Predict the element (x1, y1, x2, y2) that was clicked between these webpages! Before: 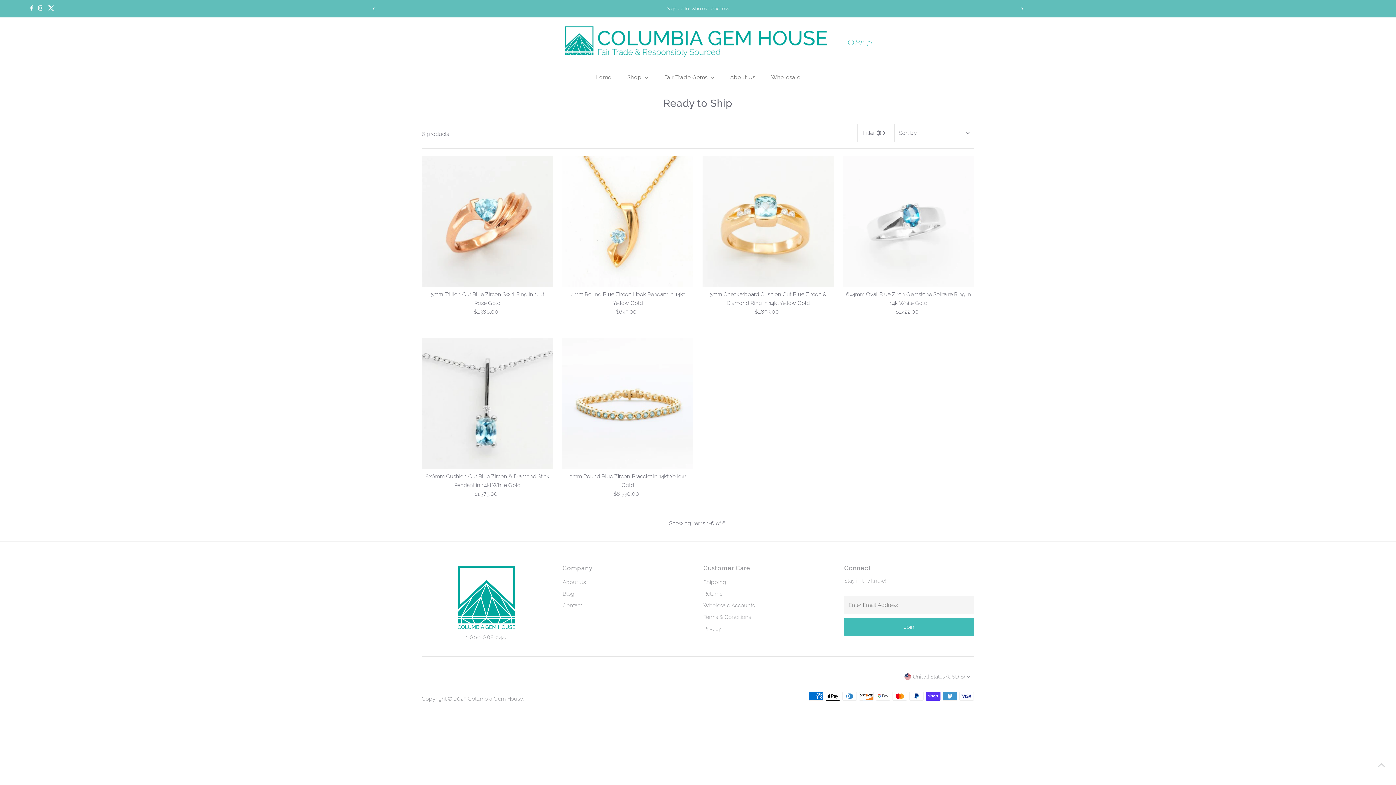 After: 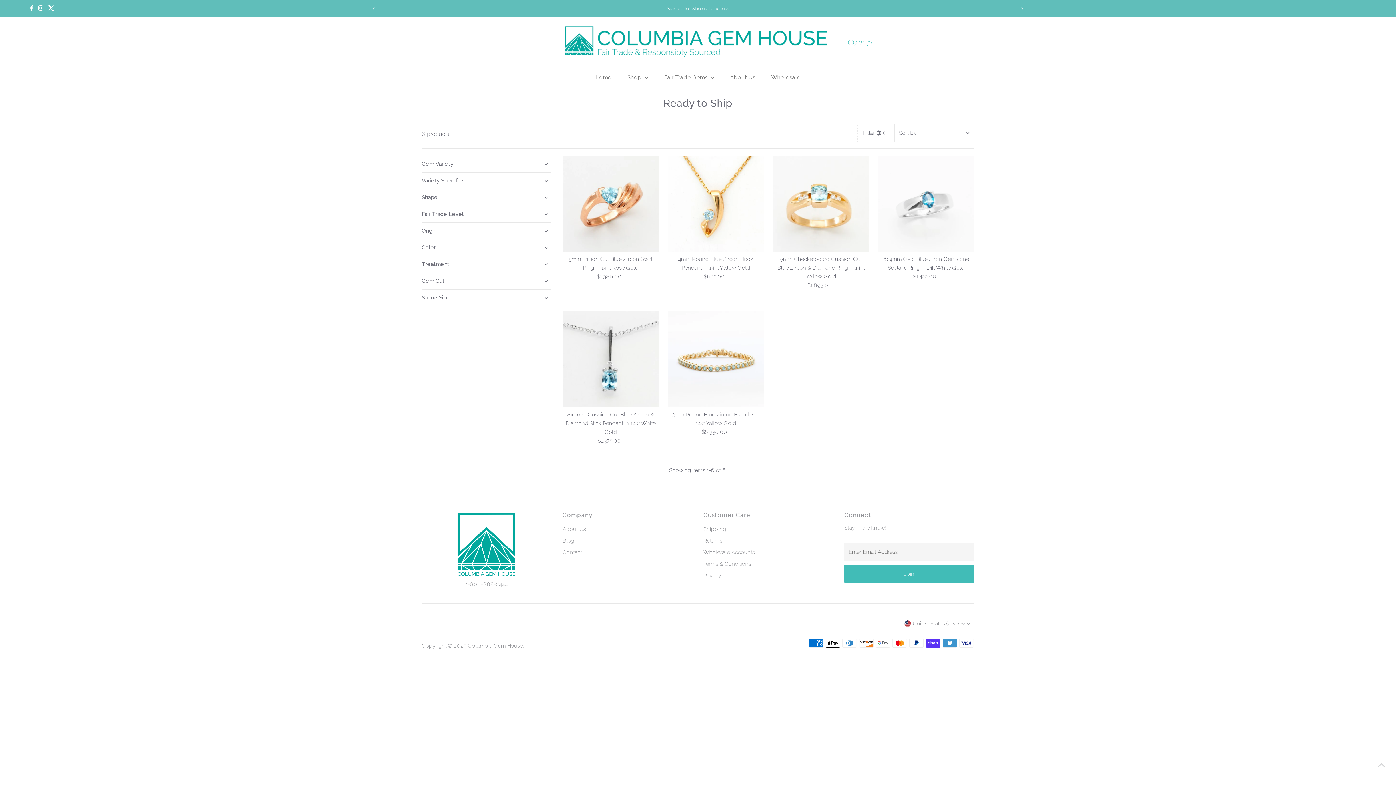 Action: label: Filter bbox: (857, 123, 891, 142)